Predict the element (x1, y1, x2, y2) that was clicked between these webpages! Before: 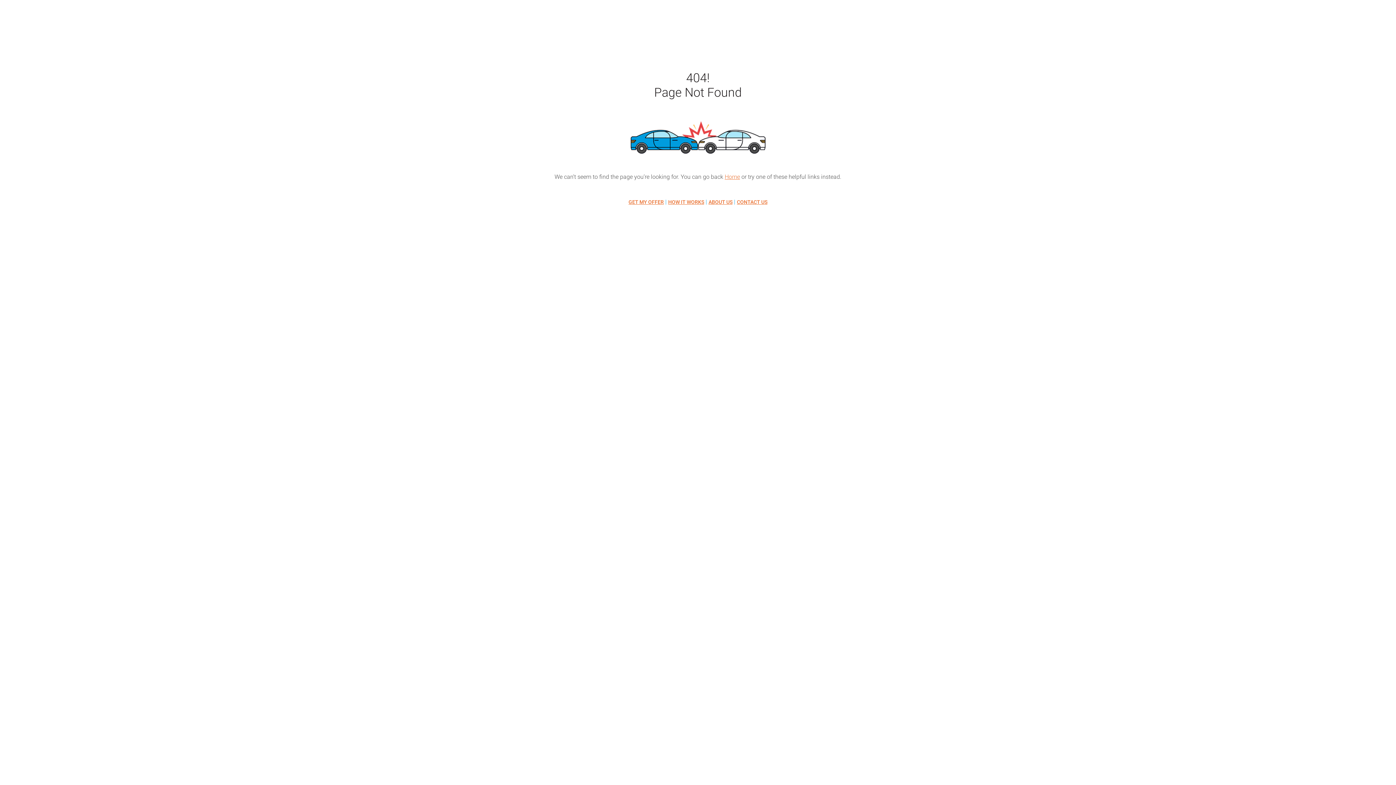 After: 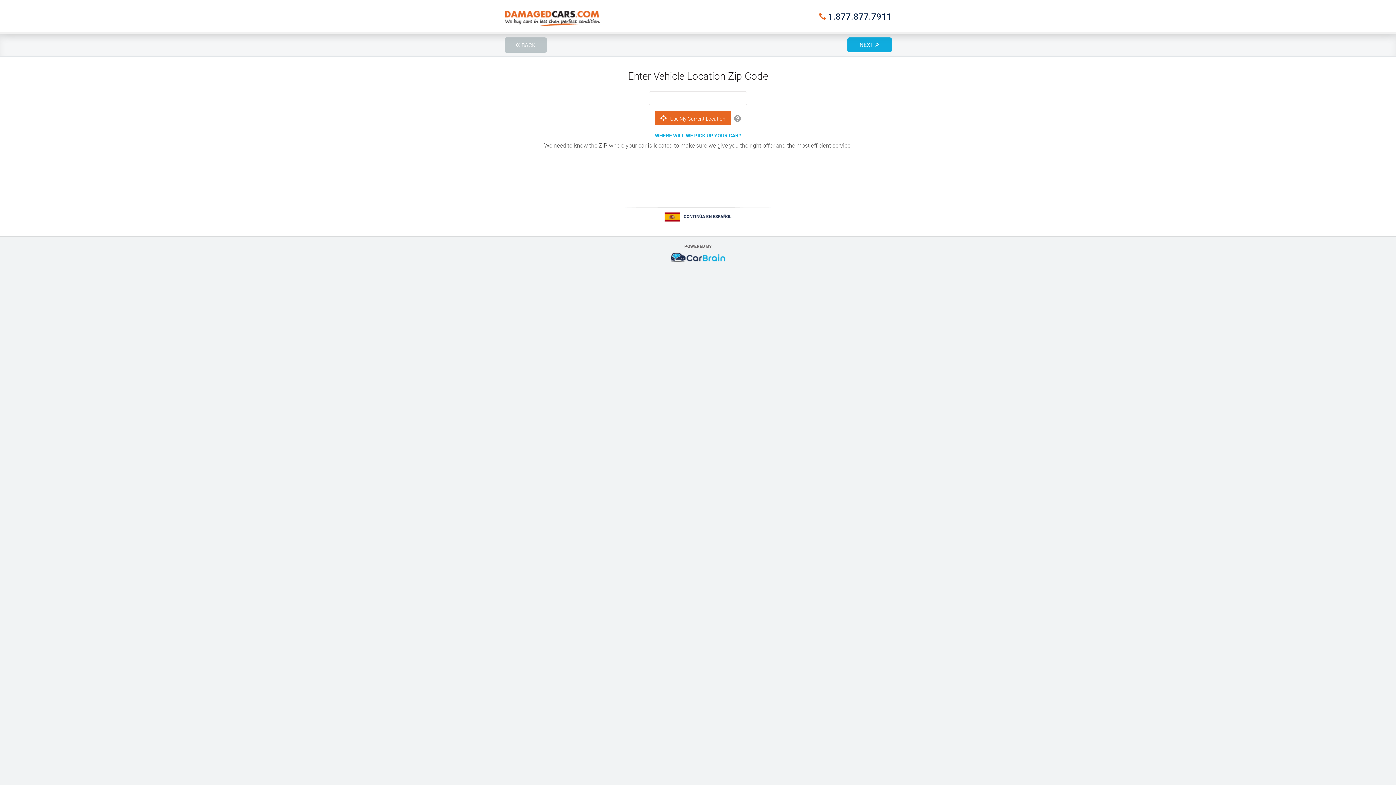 Action: bbox: (628, 199, 664, 205) label: GET MY OFFER